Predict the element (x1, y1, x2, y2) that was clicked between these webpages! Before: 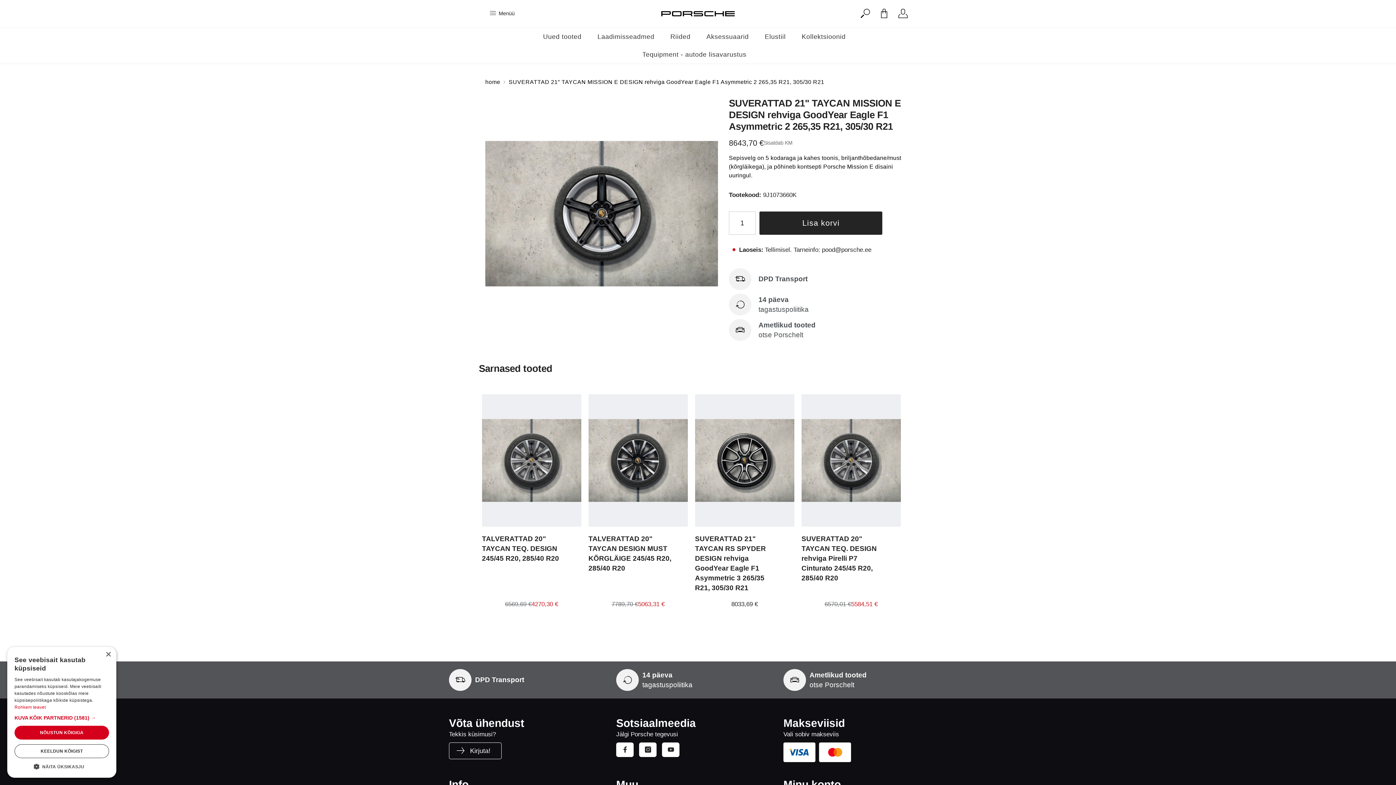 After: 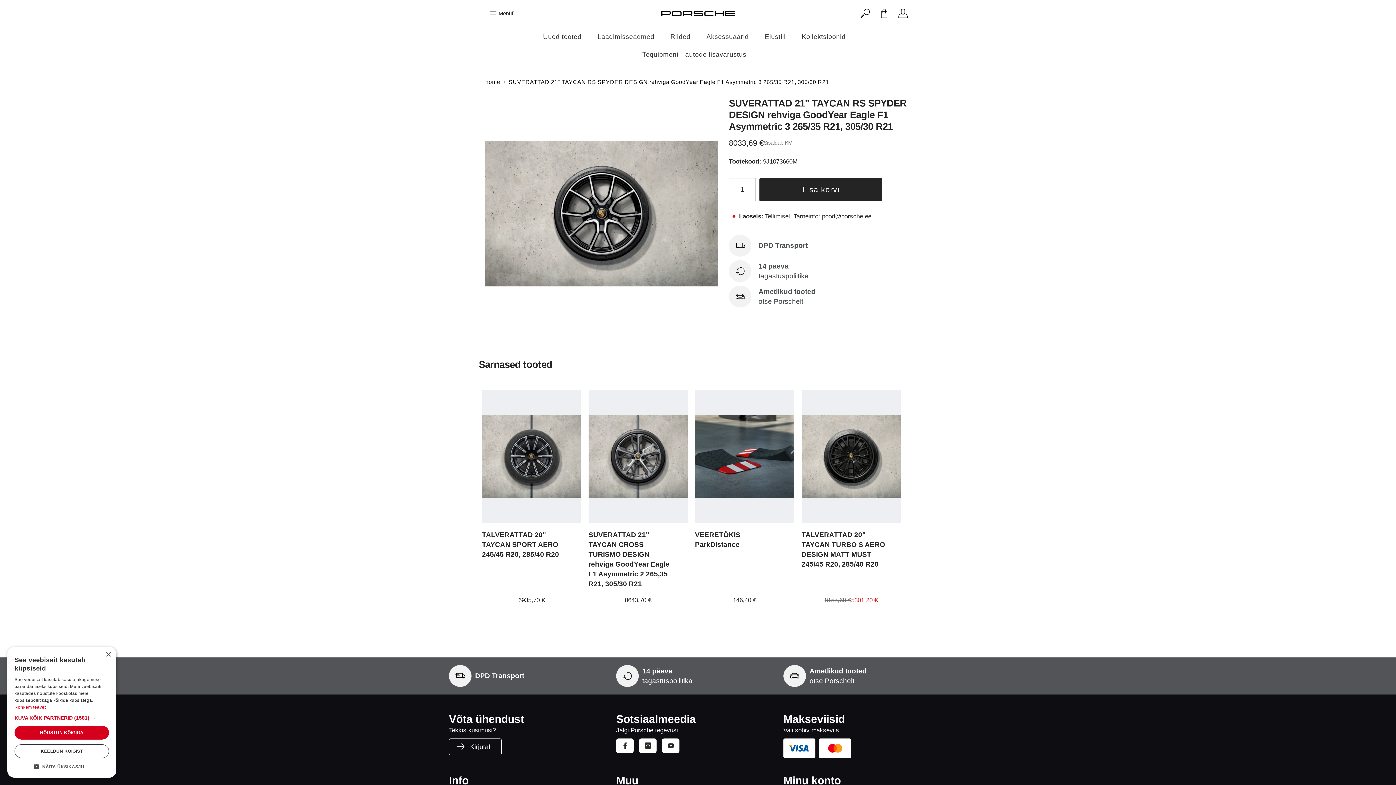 Action: bbox: (695, 394, 794, 526)